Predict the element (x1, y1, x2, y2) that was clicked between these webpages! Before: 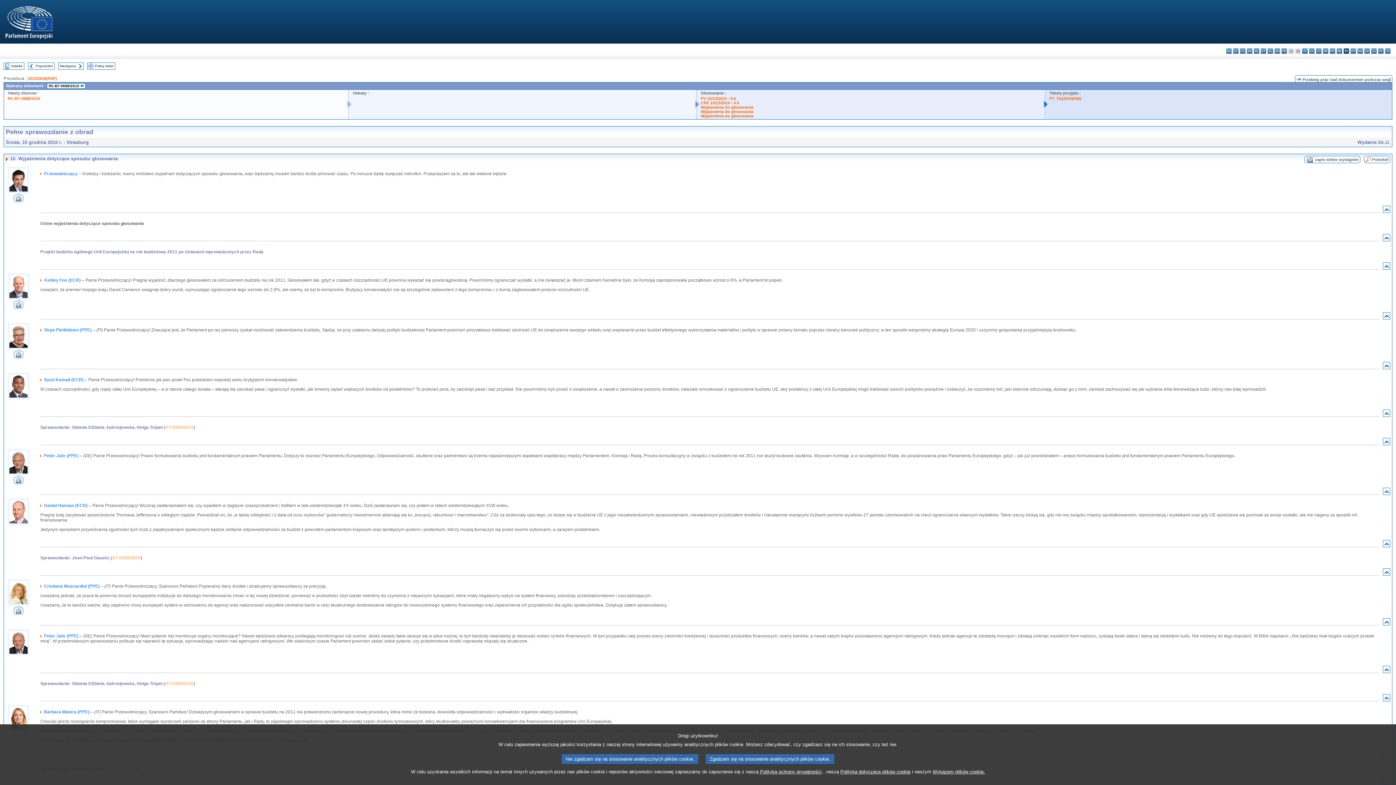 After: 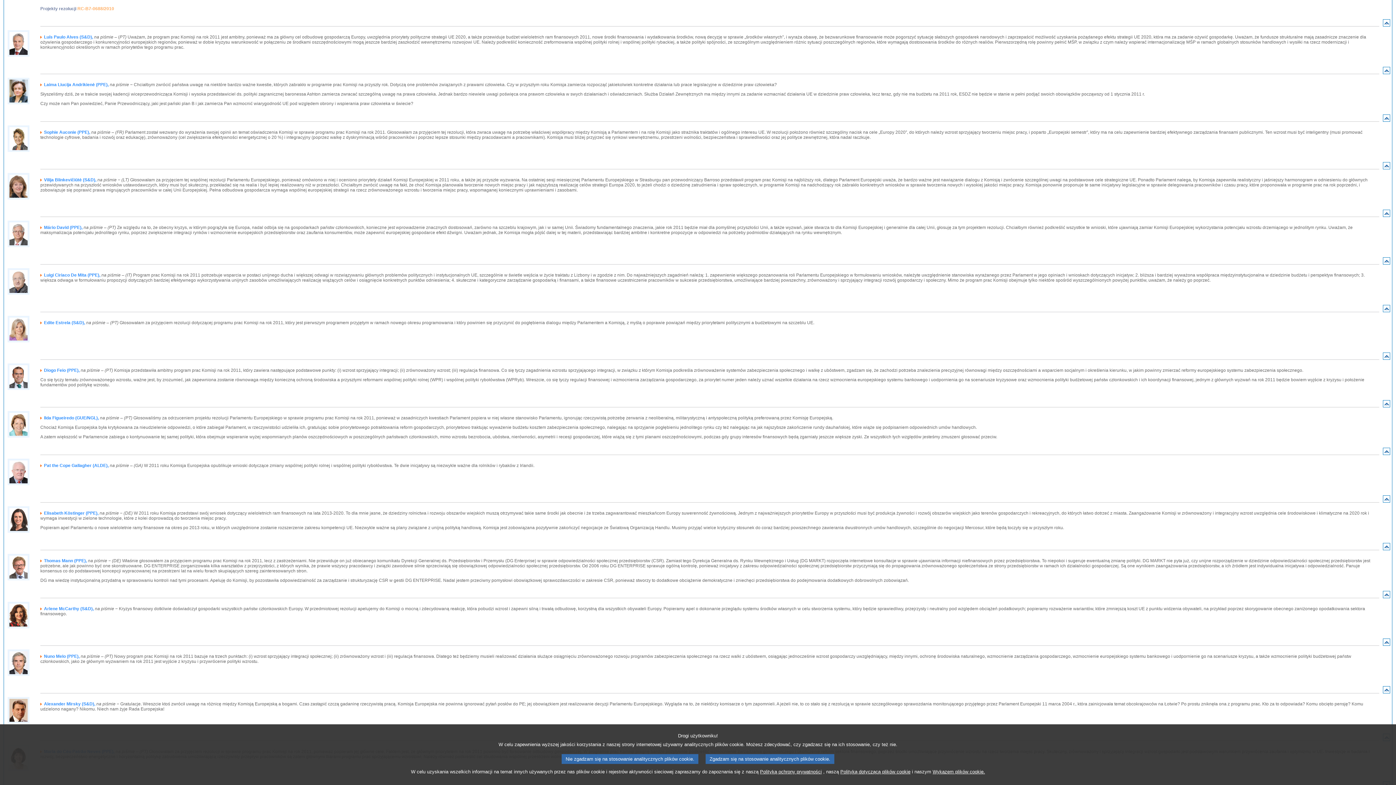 Action: bbox: (701, 113, 753, 118) label: Wyjaśnienia do głosowania